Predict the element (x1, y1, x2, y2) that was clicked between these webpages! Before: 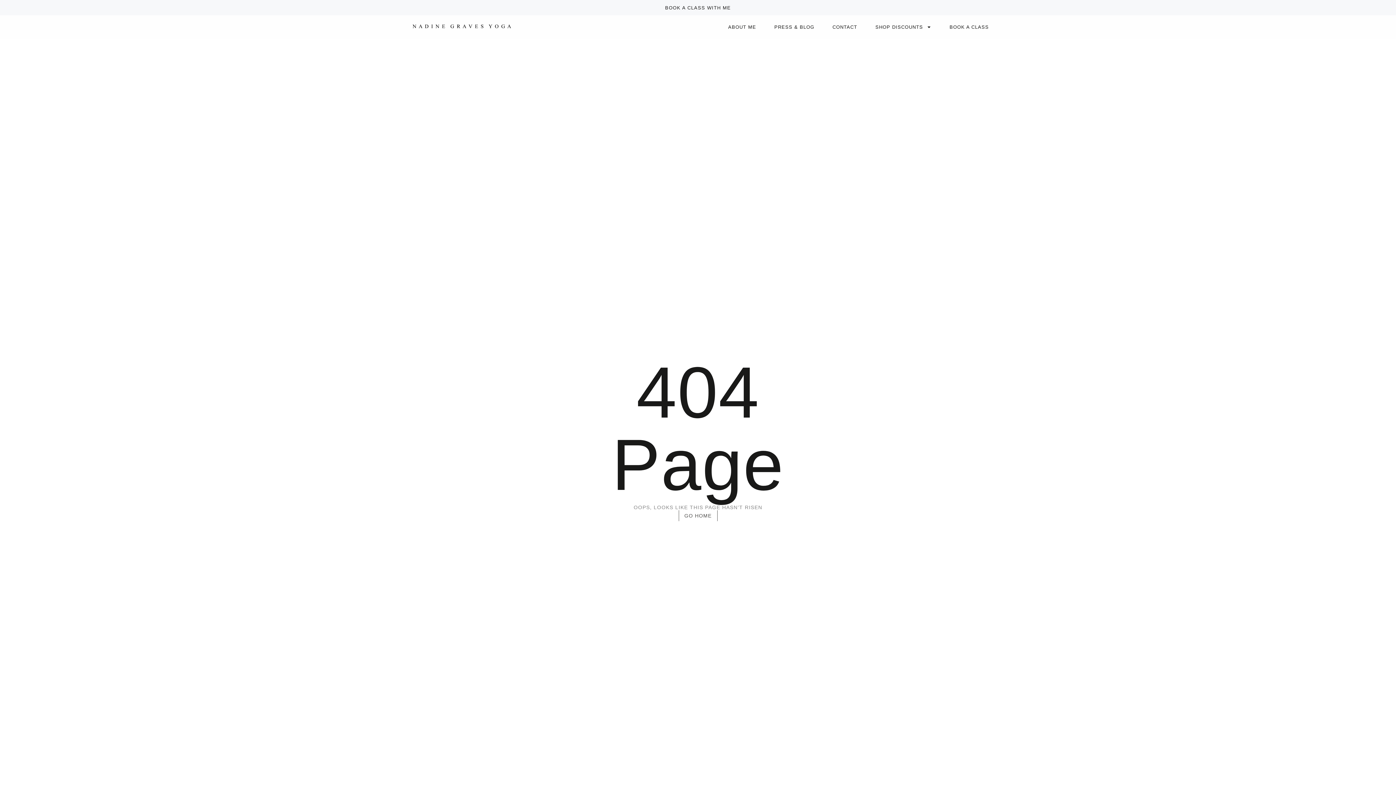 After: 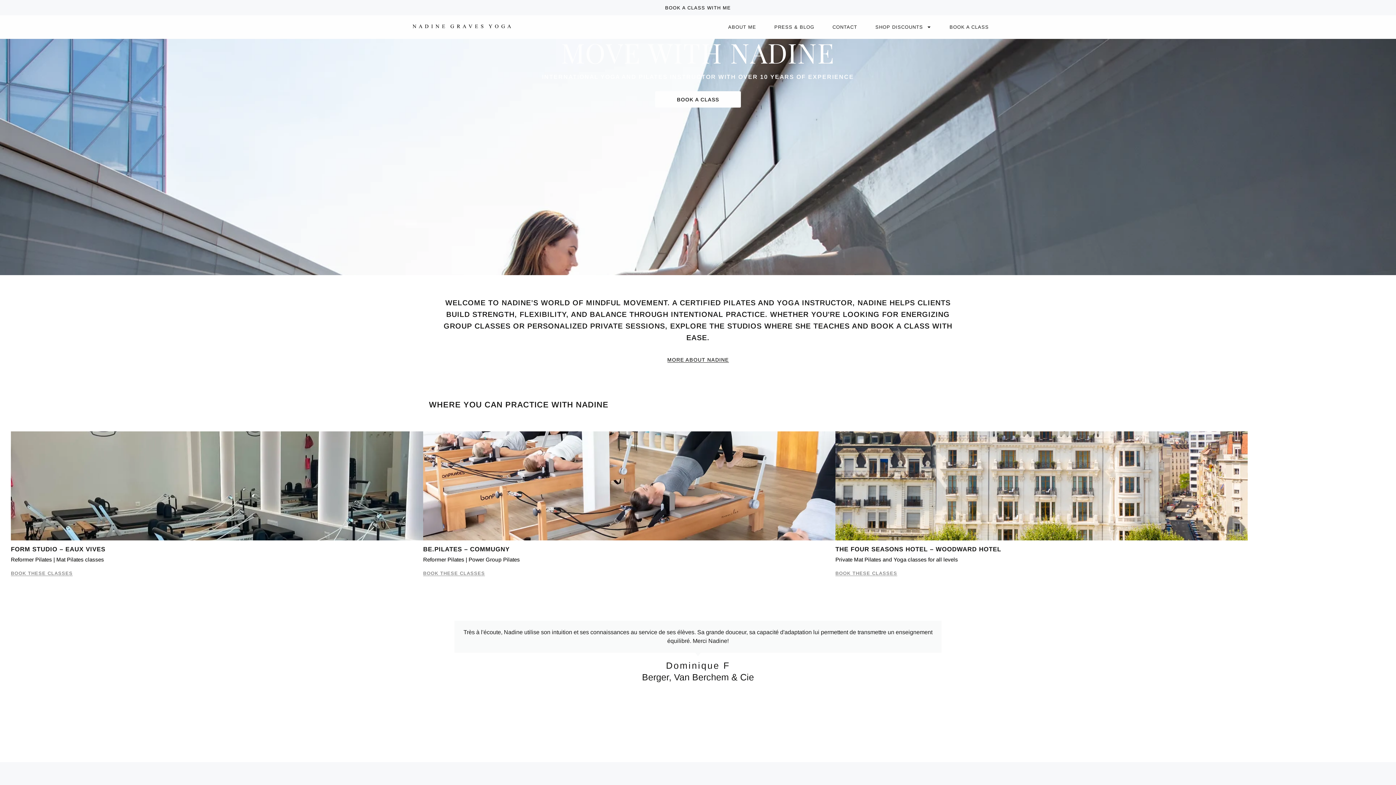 Action: label: GO HOME bbox: (678, 510, 717, 521)